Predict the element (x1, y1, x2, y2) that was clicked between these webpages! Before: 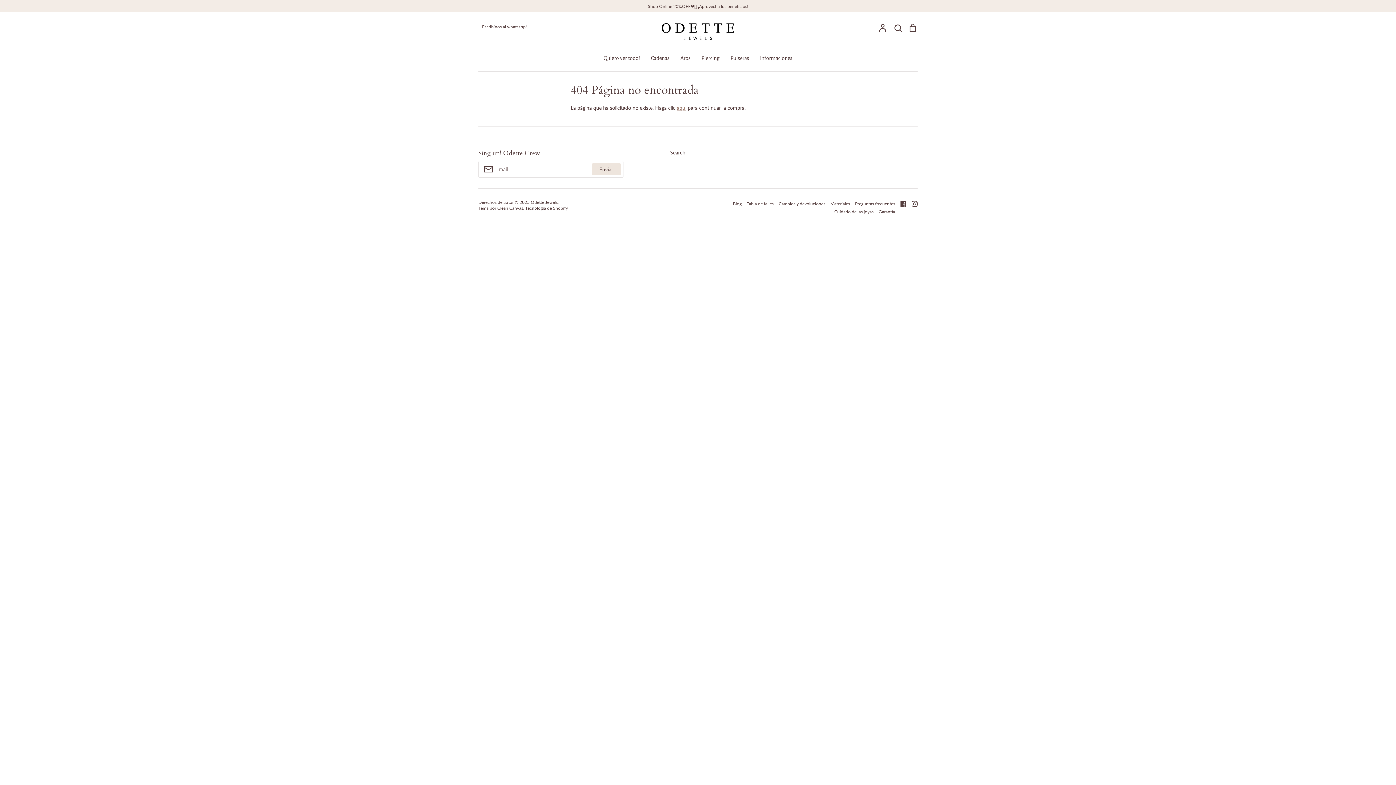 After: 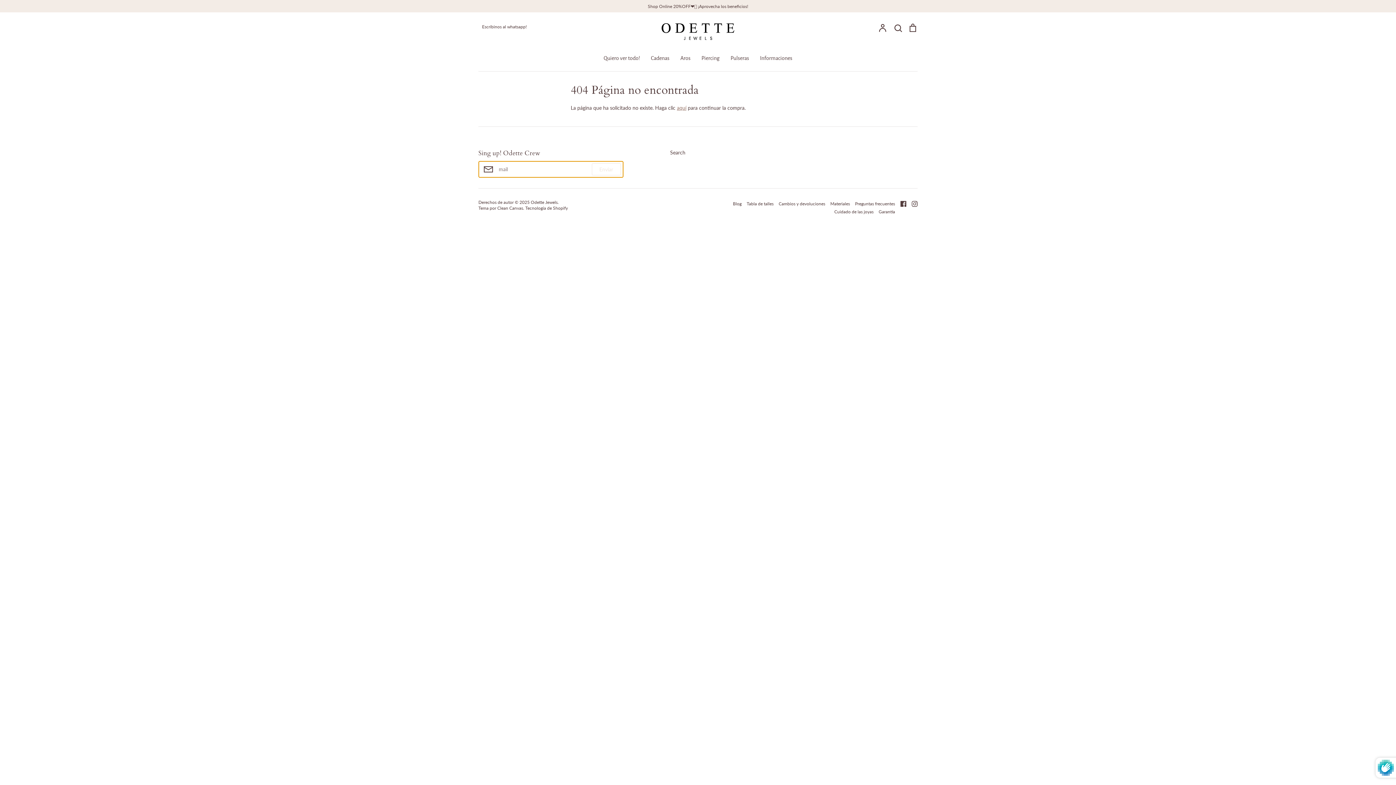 Action: bbox: (591, 163, 620, 175) label: Enviar